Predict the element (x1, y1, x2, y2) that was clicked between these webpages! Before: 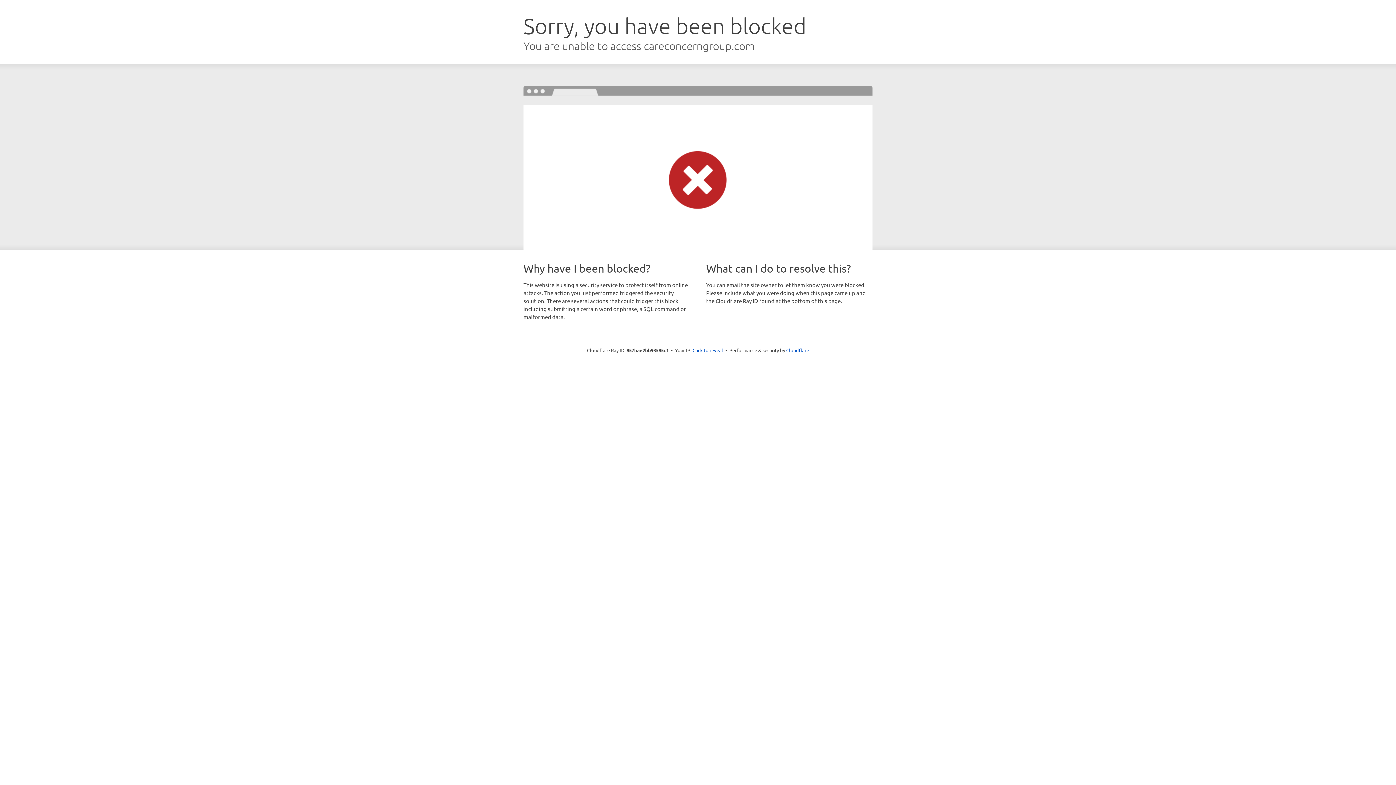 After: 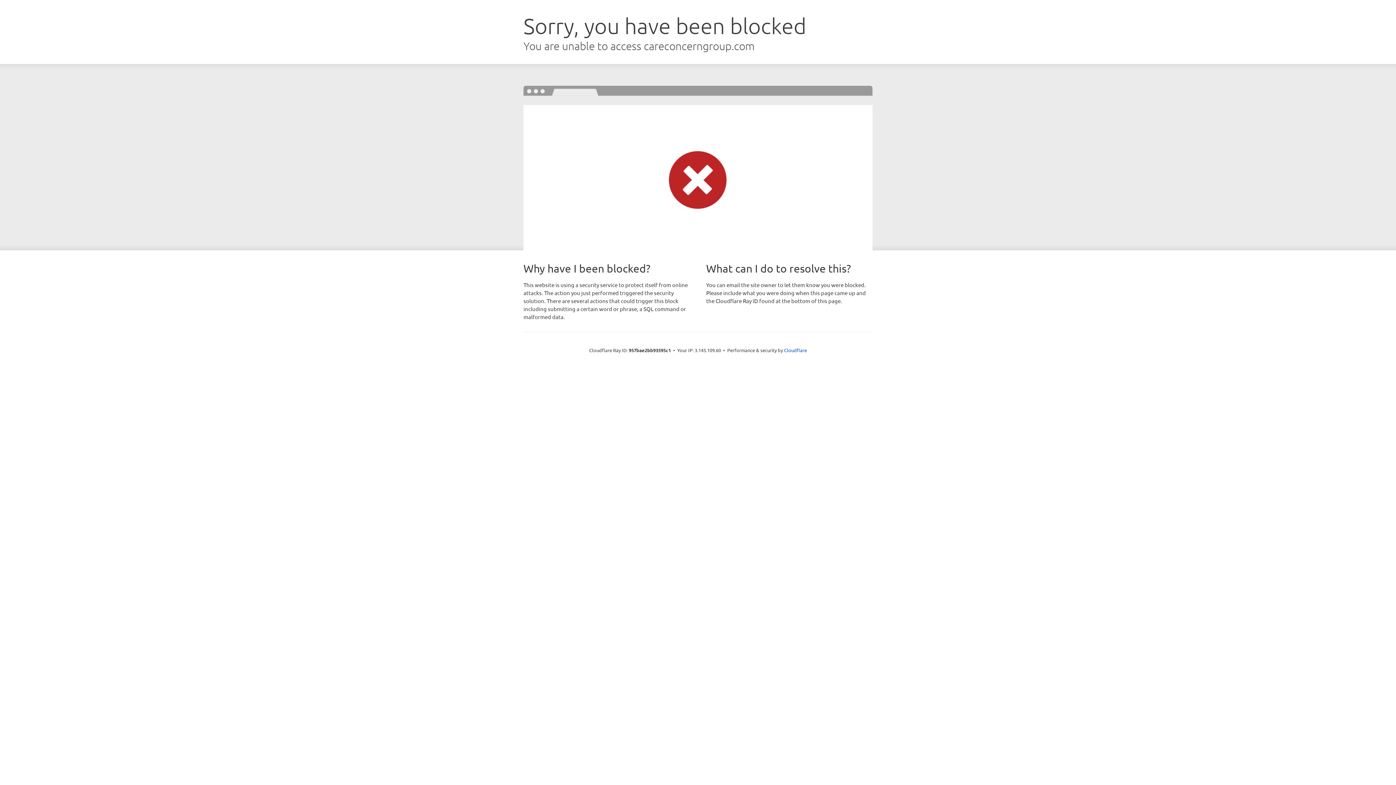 Action: label: Click to reveal bbox: (692, 346, 723, 353)